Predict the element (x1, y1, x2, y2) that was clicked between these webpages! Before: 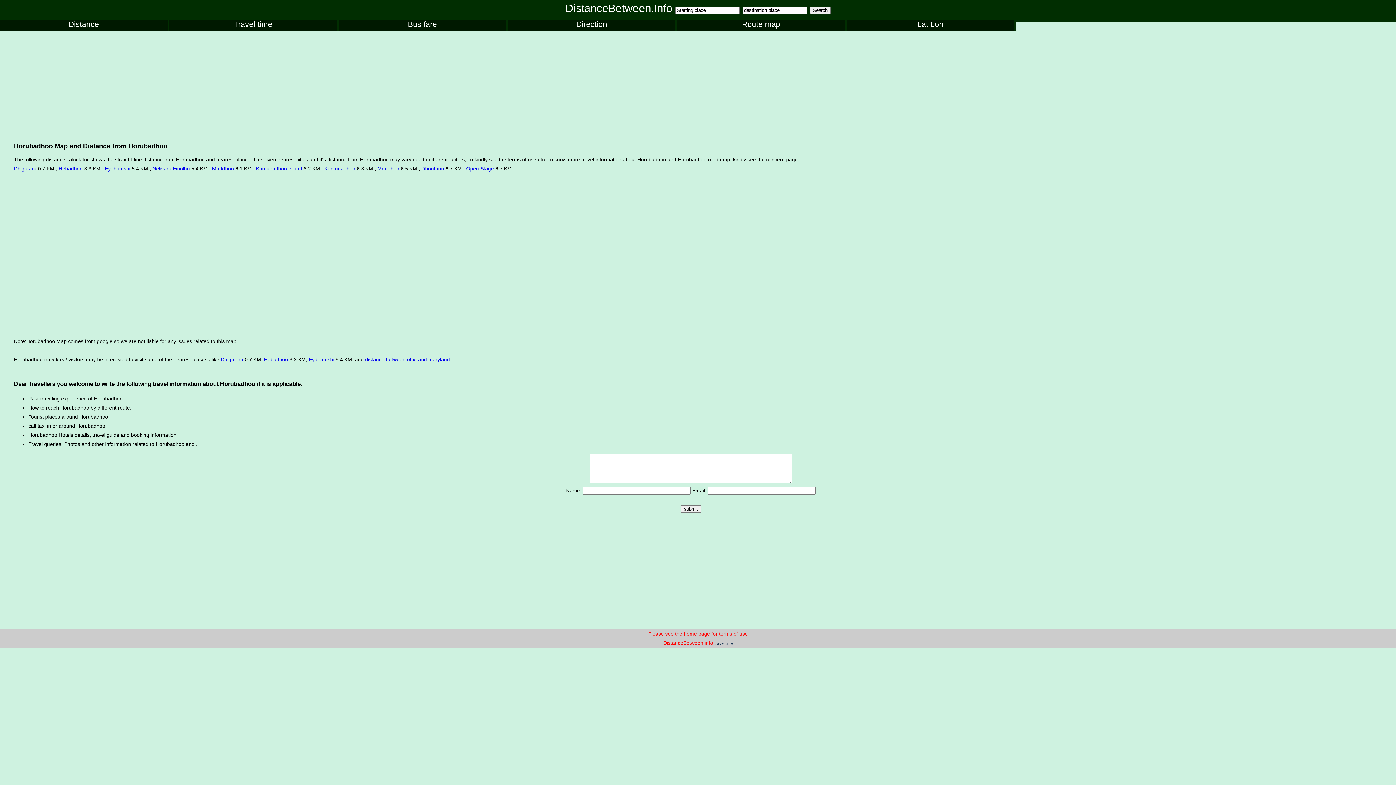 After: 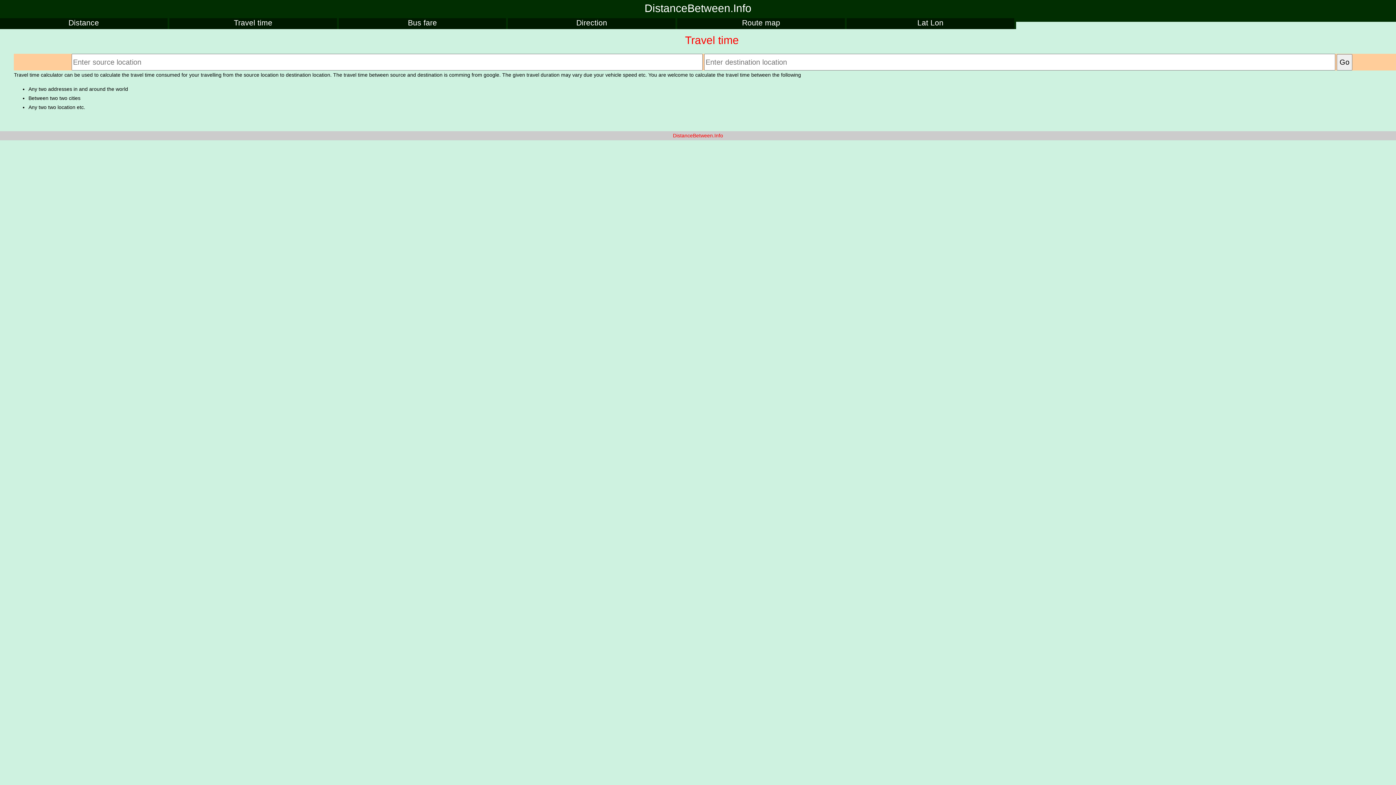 Action: bbox: (714, 641, 732, 645) label: travel time